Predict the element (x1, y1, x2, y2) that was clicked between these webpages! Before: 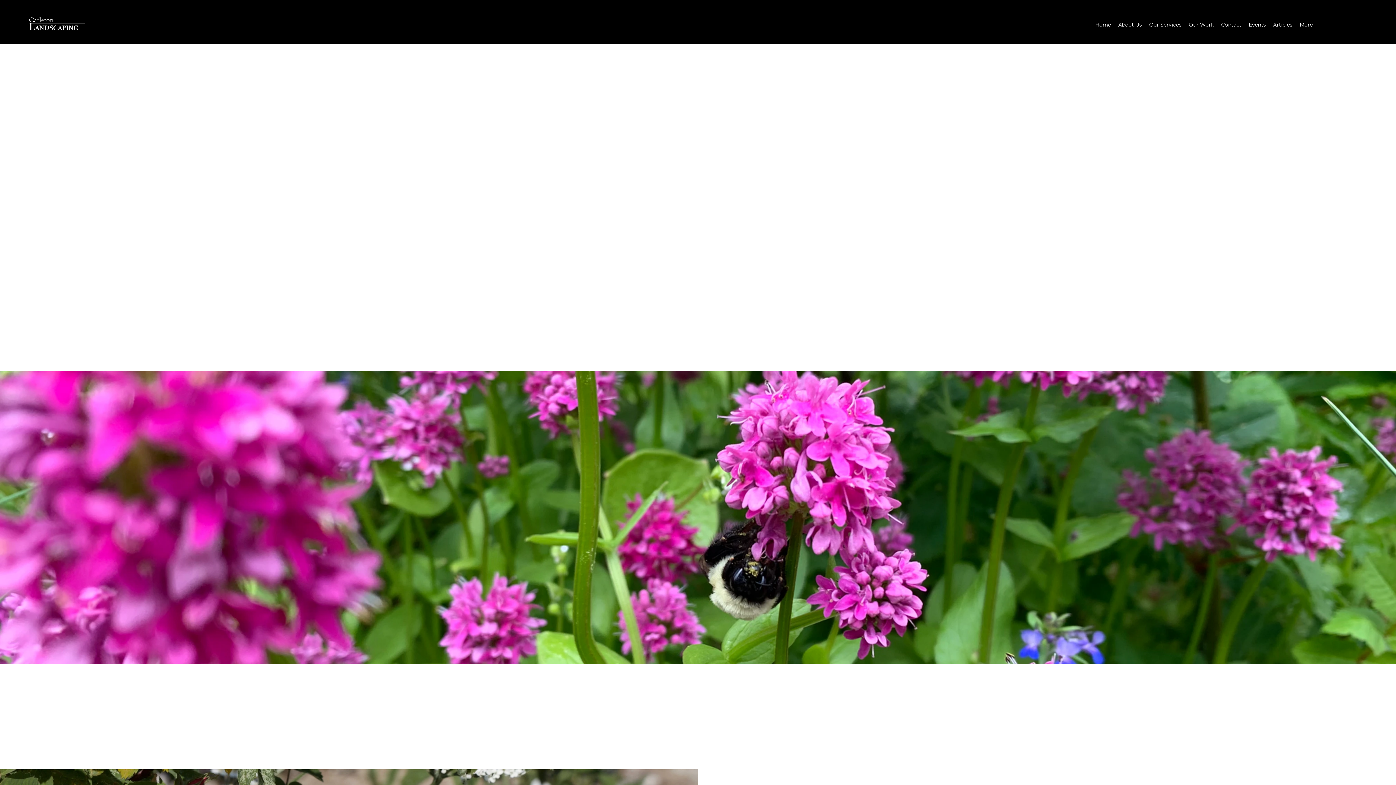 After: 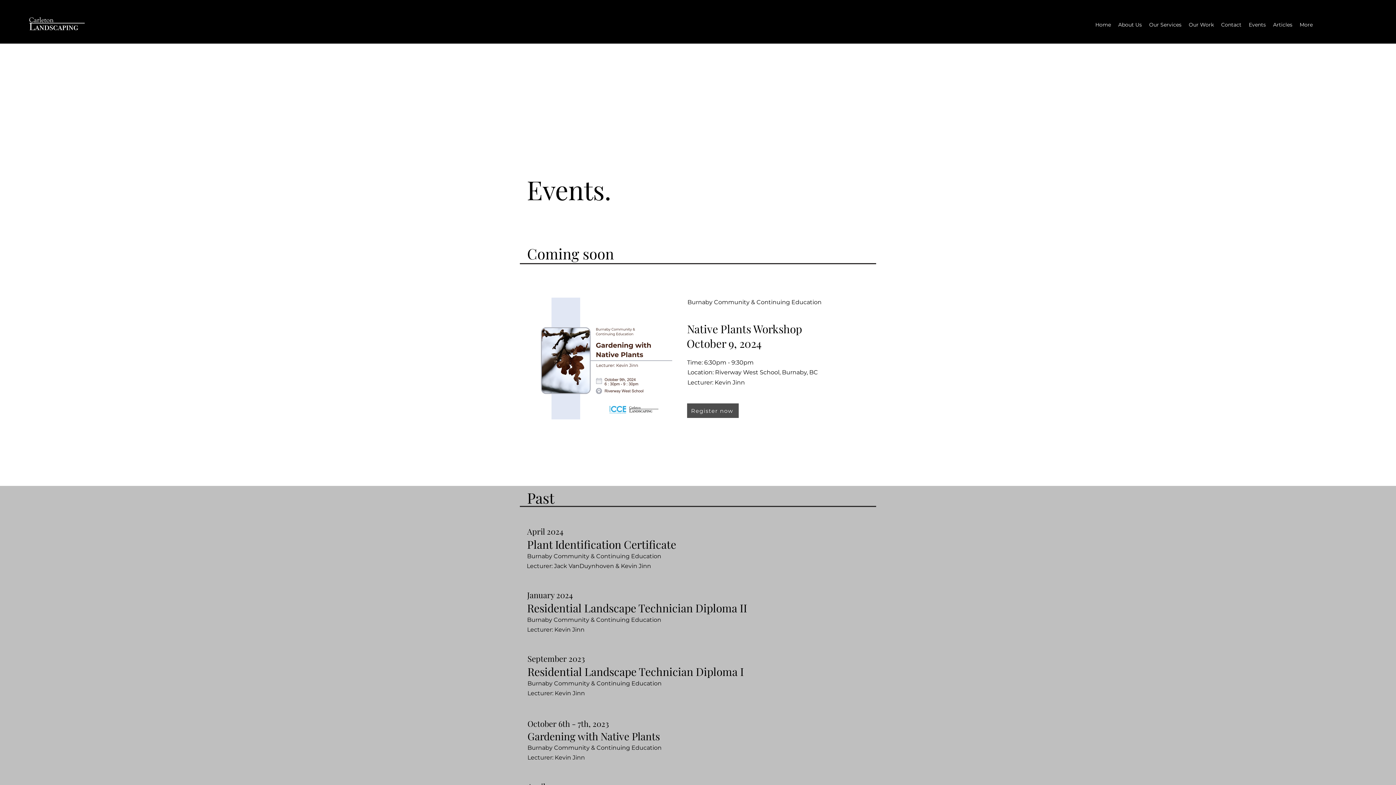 Action: label: Events bbox: (1245, 19, 1269, 30)